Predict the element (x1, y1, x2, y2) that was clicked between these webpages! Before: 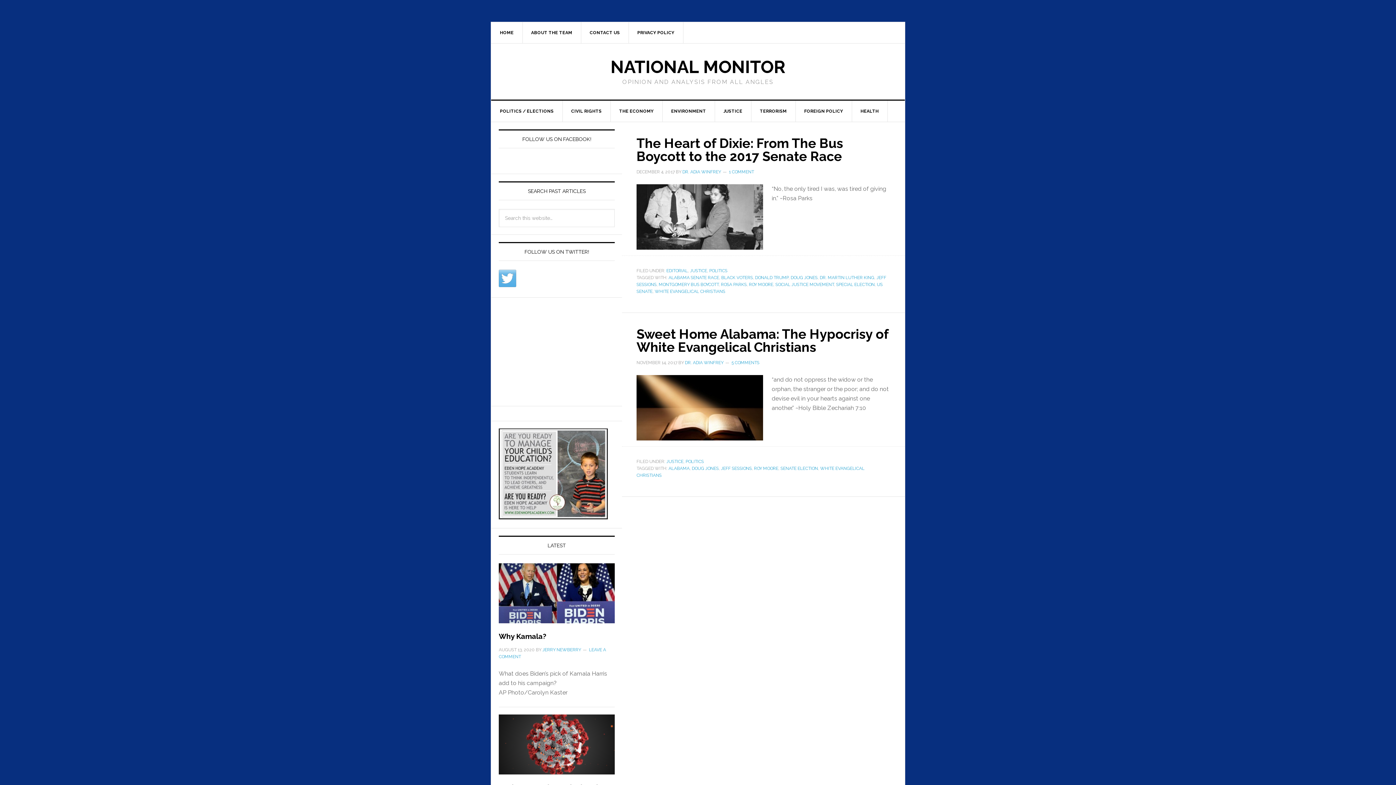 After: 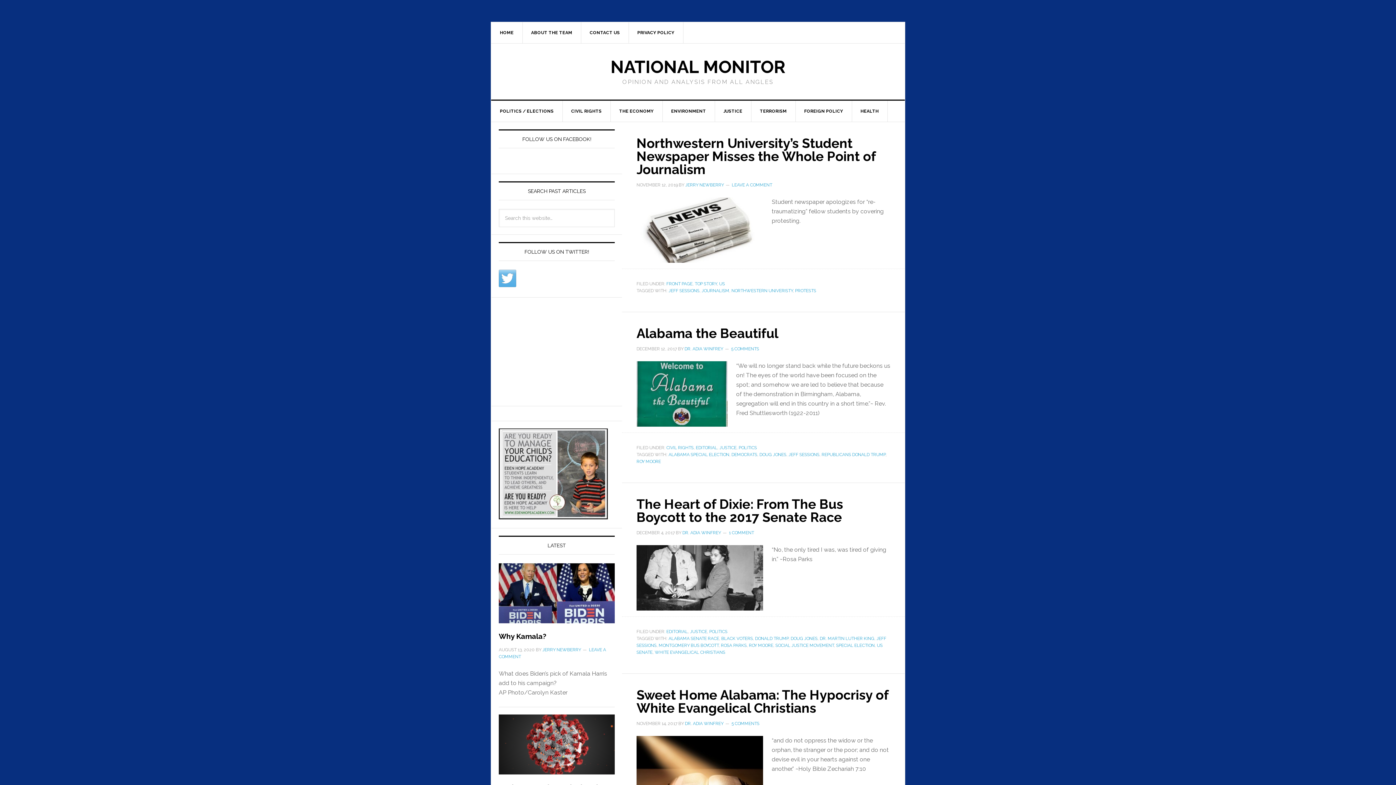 Action: bbox: (721, 466, 752, 471) label: JEFF SESSIONS